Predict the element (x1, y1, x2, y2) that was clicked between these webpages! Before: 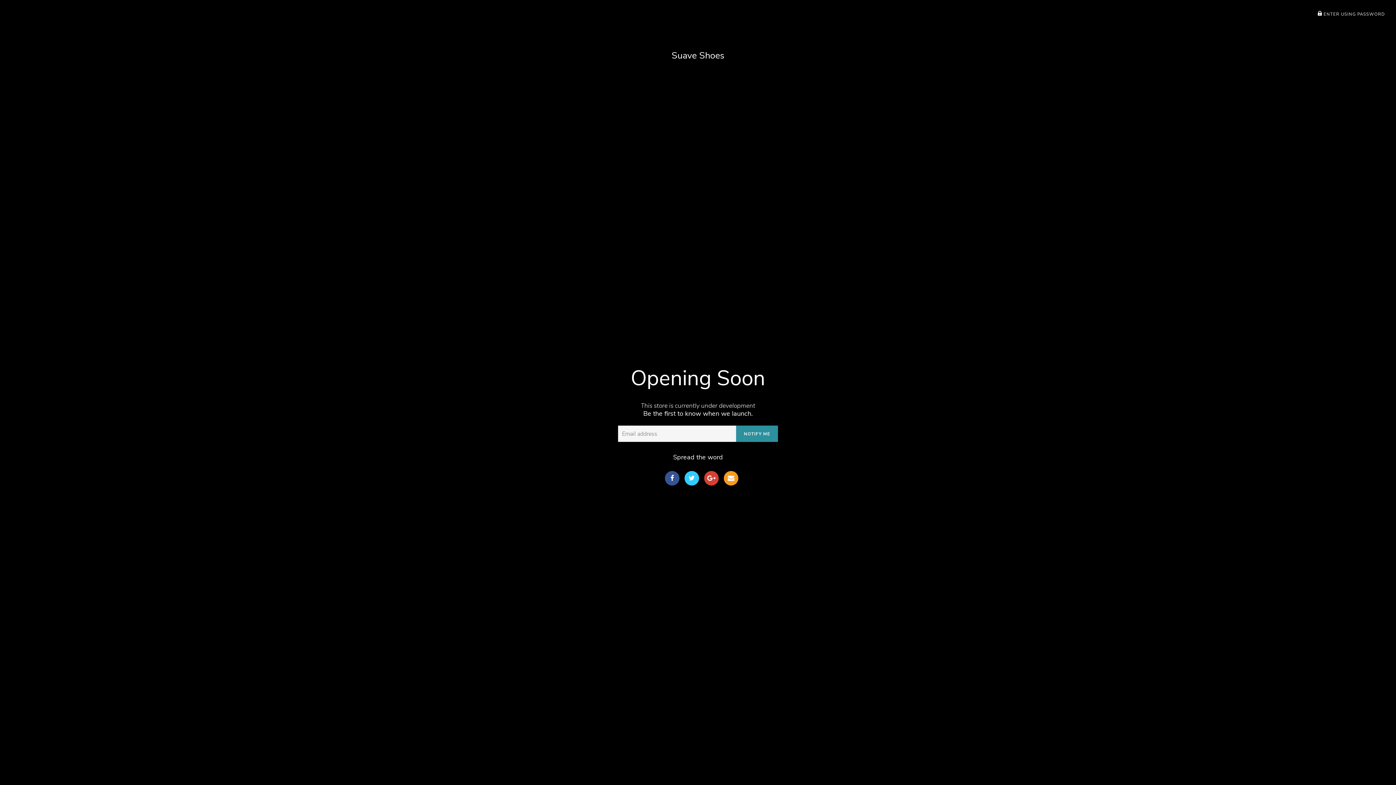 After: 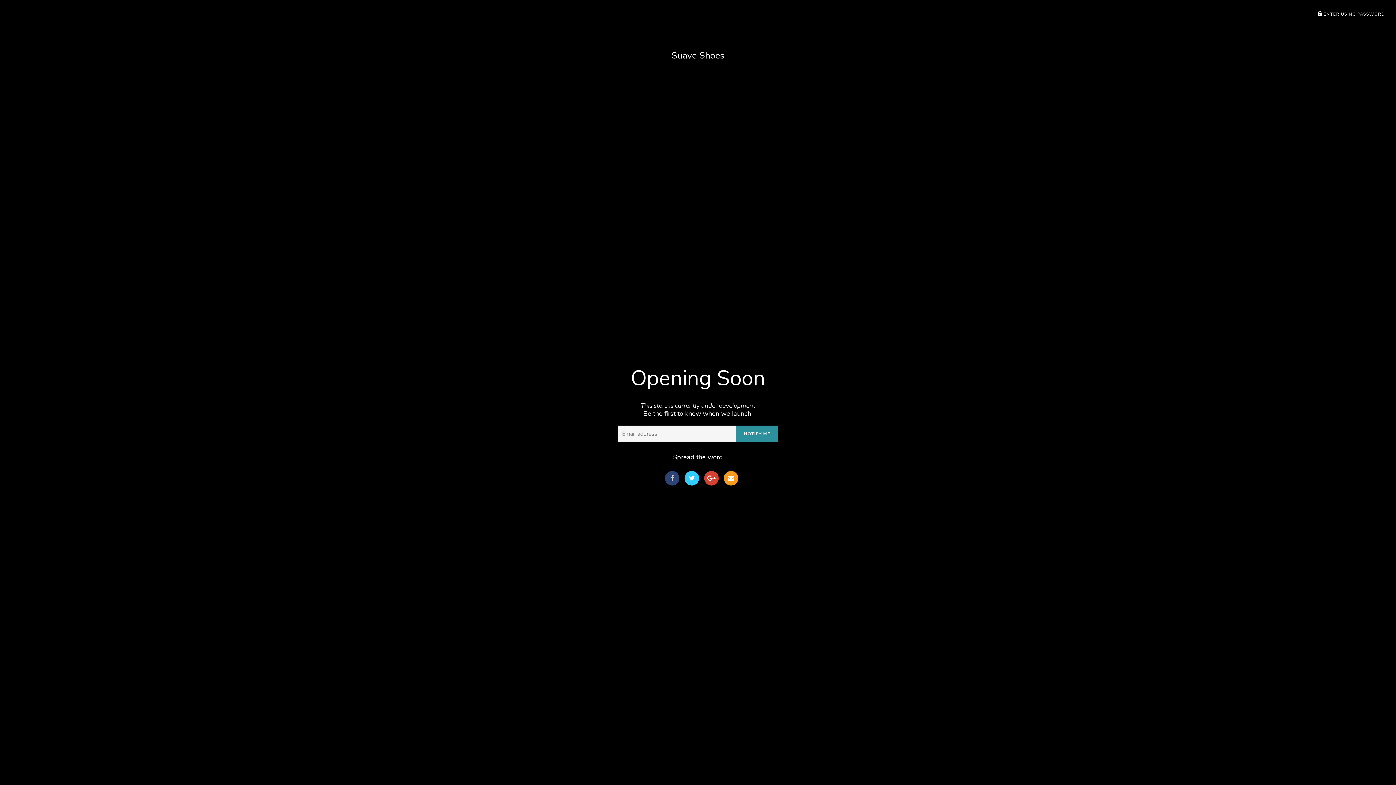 Action: bbox: (665, 471, 679, 485) label: Facebook